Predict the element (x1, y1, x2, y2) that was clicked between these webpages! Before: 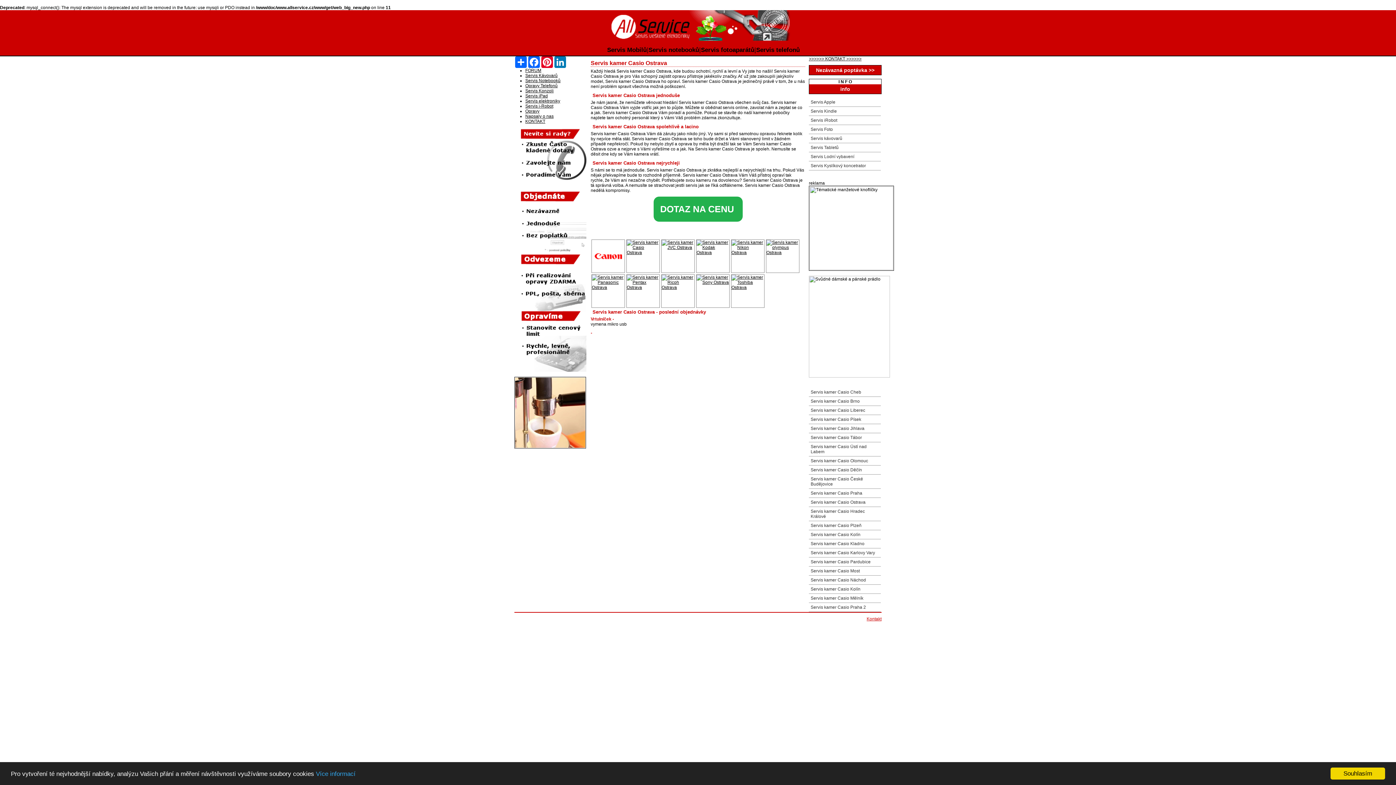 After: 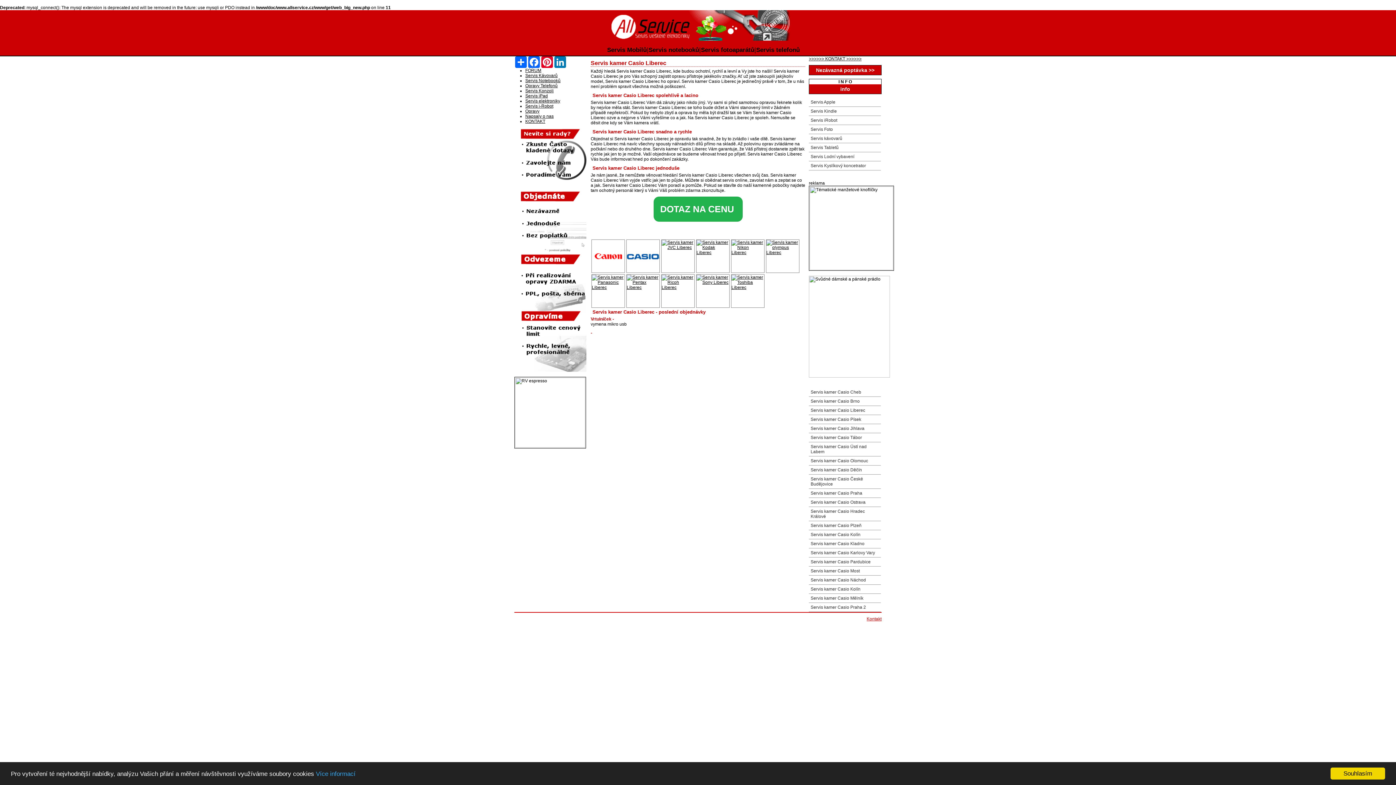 Action: label: Servis kamer Casio Liberec bbox: (809, 406, 881, 415)